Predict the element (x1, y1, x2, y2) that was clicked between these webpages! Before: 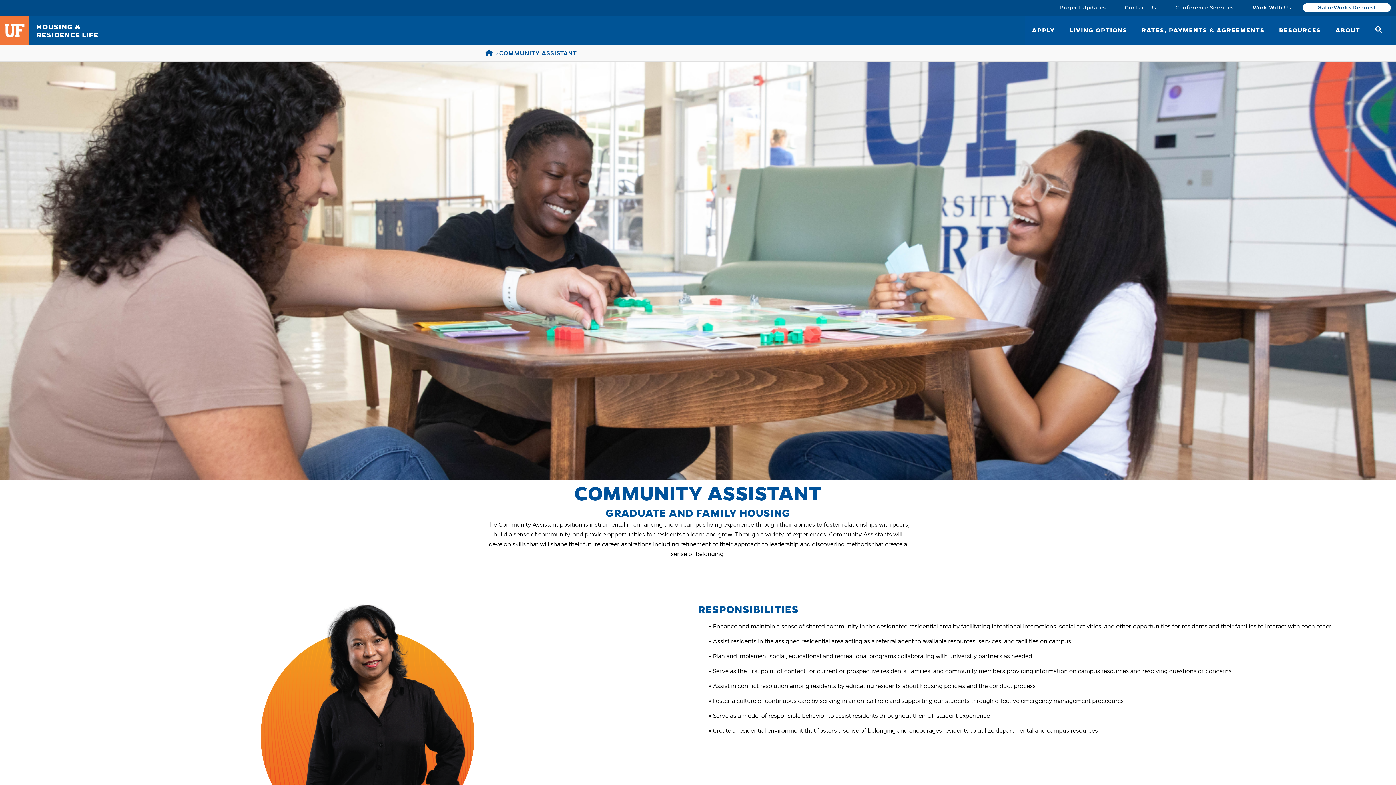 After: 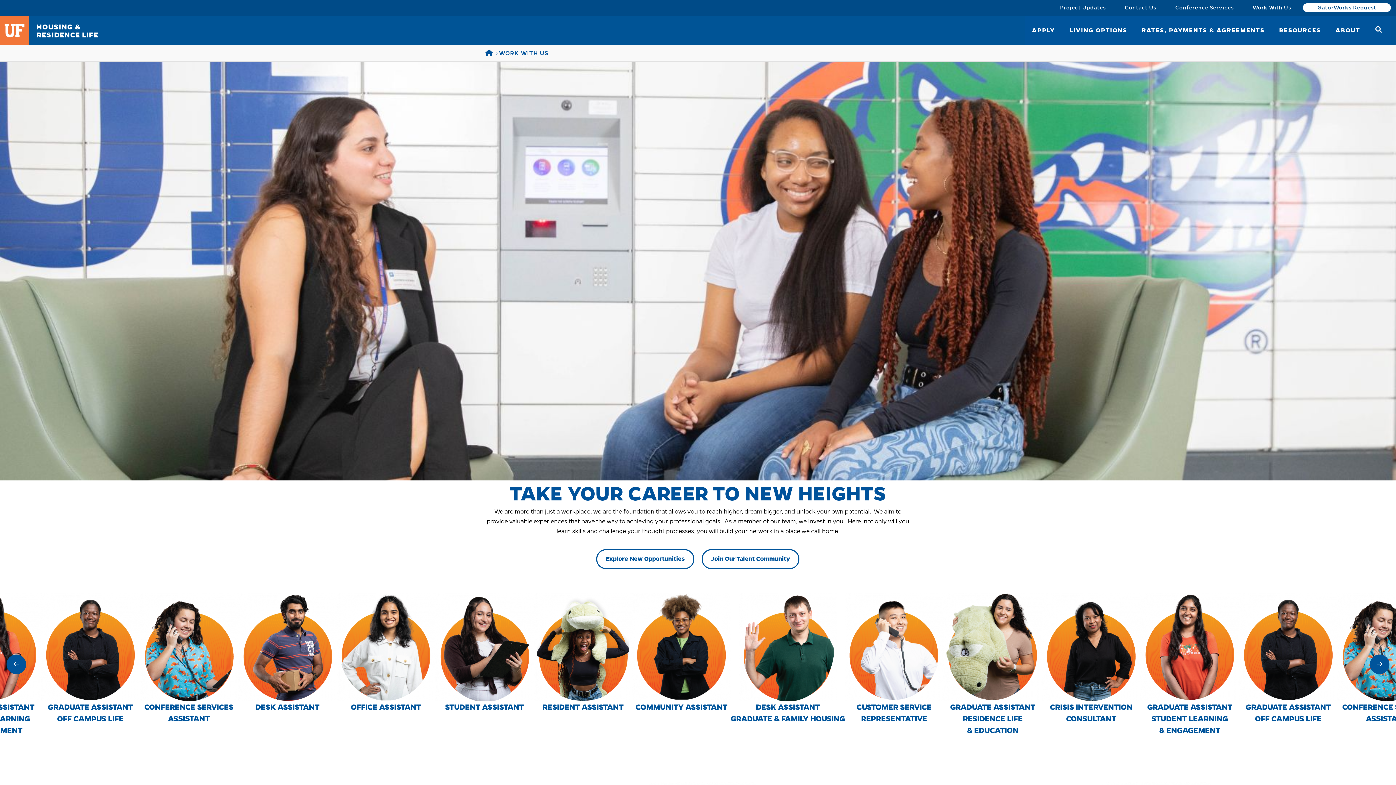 Action: bbox: (1245, 3, 1298, 12) label: Work With Us